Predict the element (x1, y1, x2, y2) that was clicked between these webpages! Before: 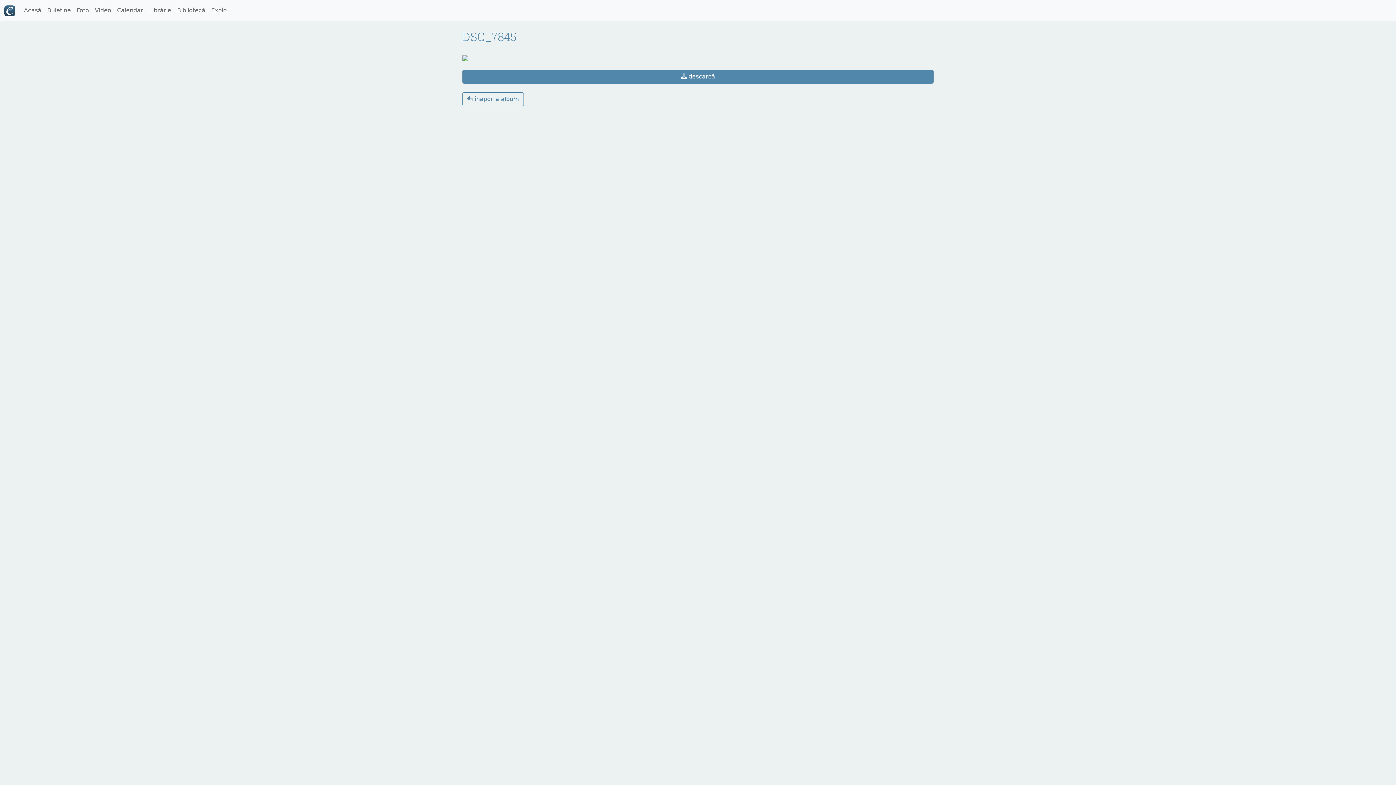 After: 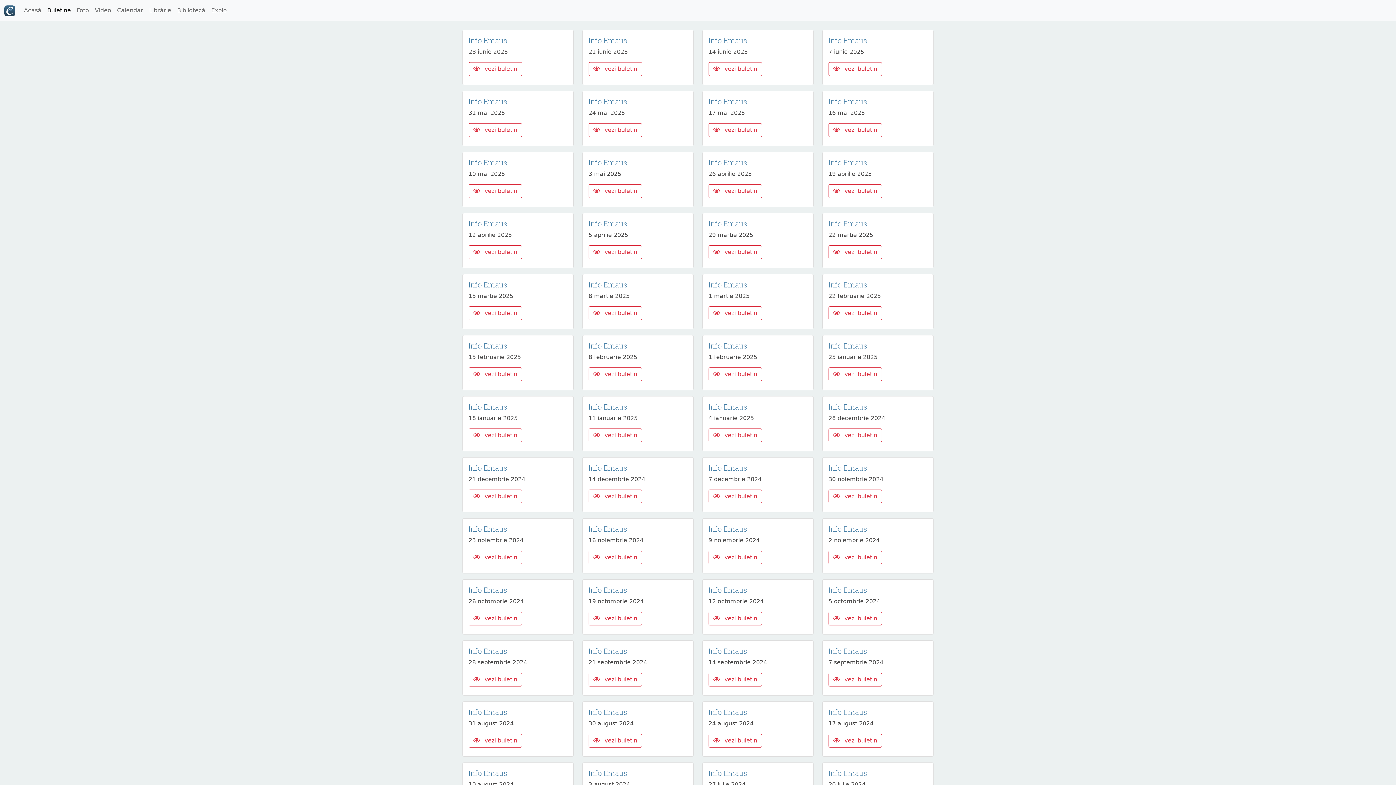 Action: bbox: (44, 3, 73, 17) label: Buletine